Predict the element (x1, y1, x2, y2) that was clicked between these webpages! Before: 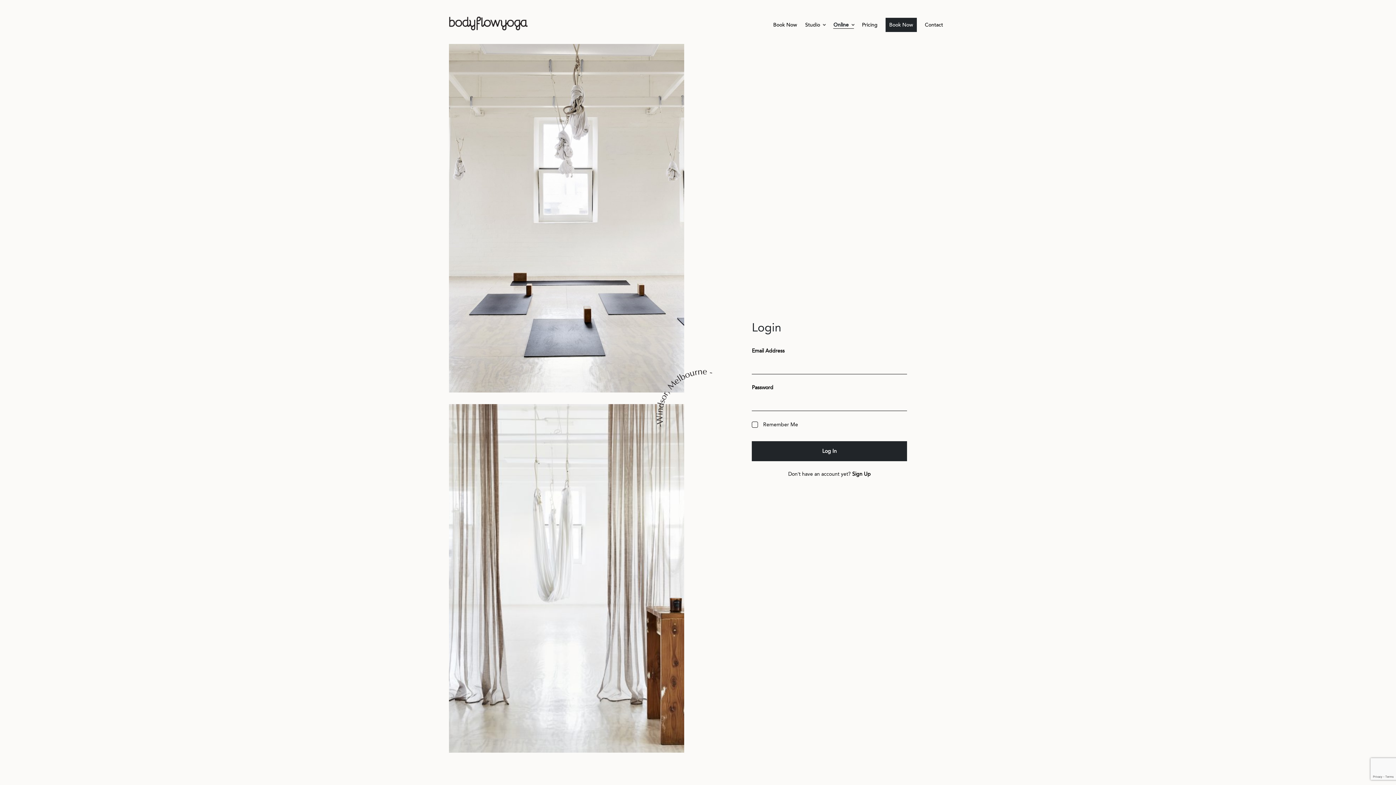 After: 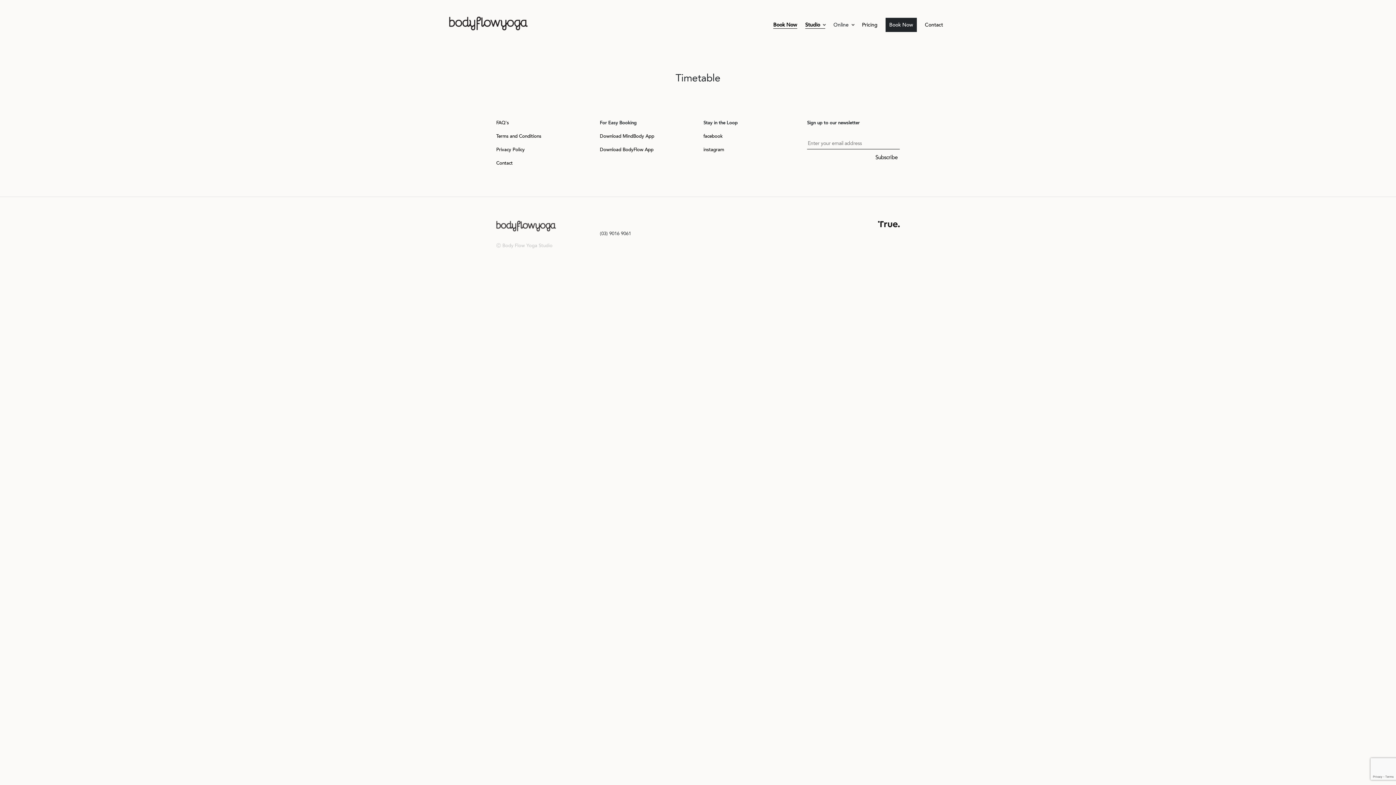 Action: bbox: (773, 21, 797, 28) label: Book Now